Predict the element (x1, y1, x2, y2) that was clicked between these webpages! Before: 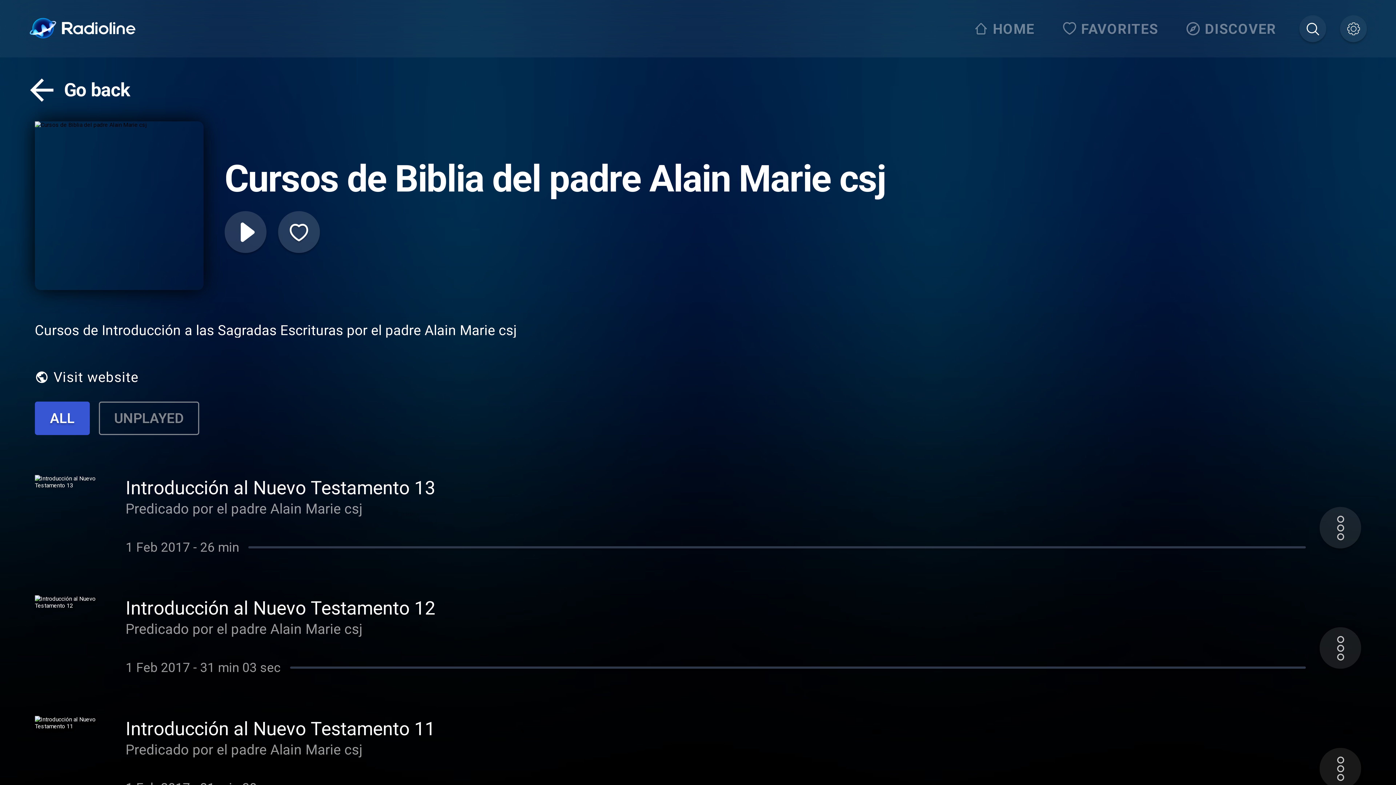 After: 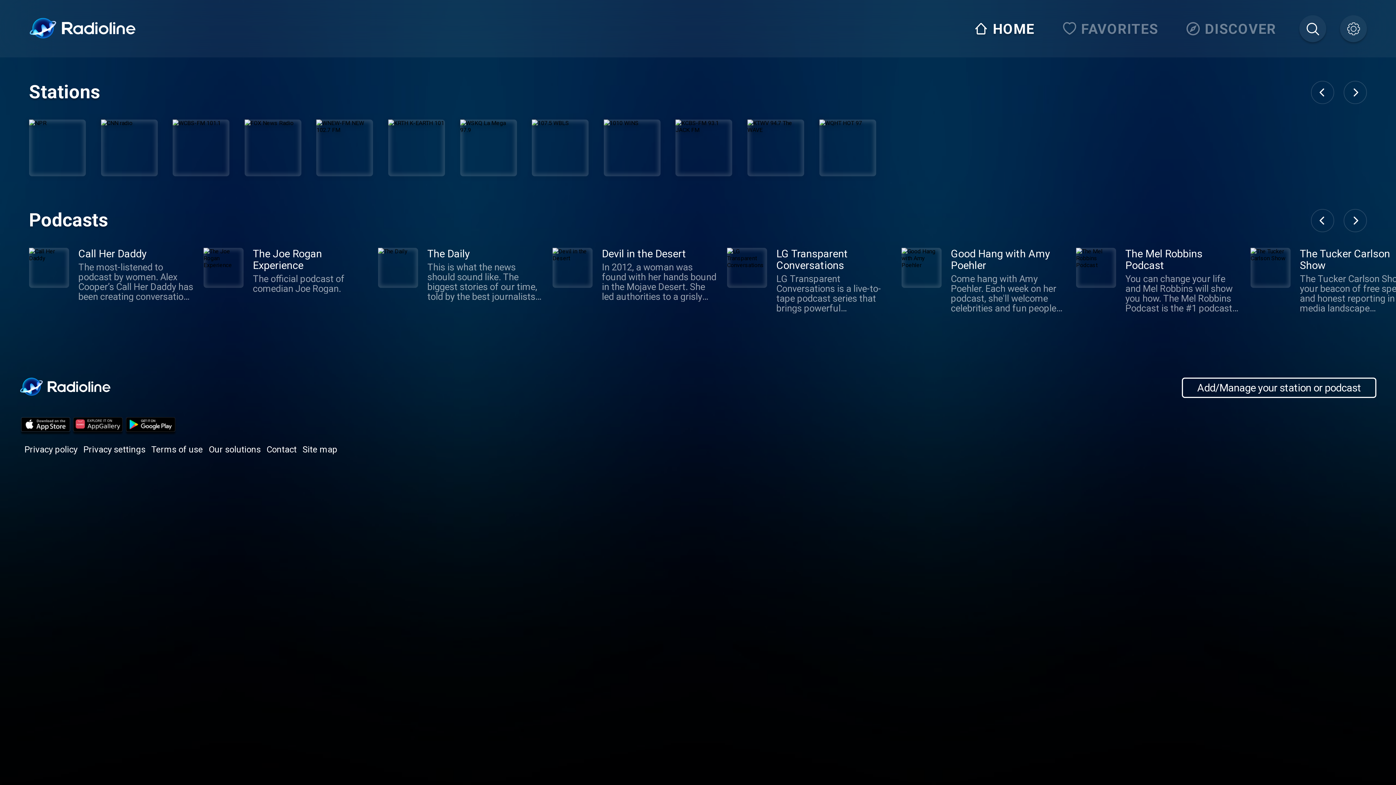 Action: bbox: (29, 17, 136, 40)